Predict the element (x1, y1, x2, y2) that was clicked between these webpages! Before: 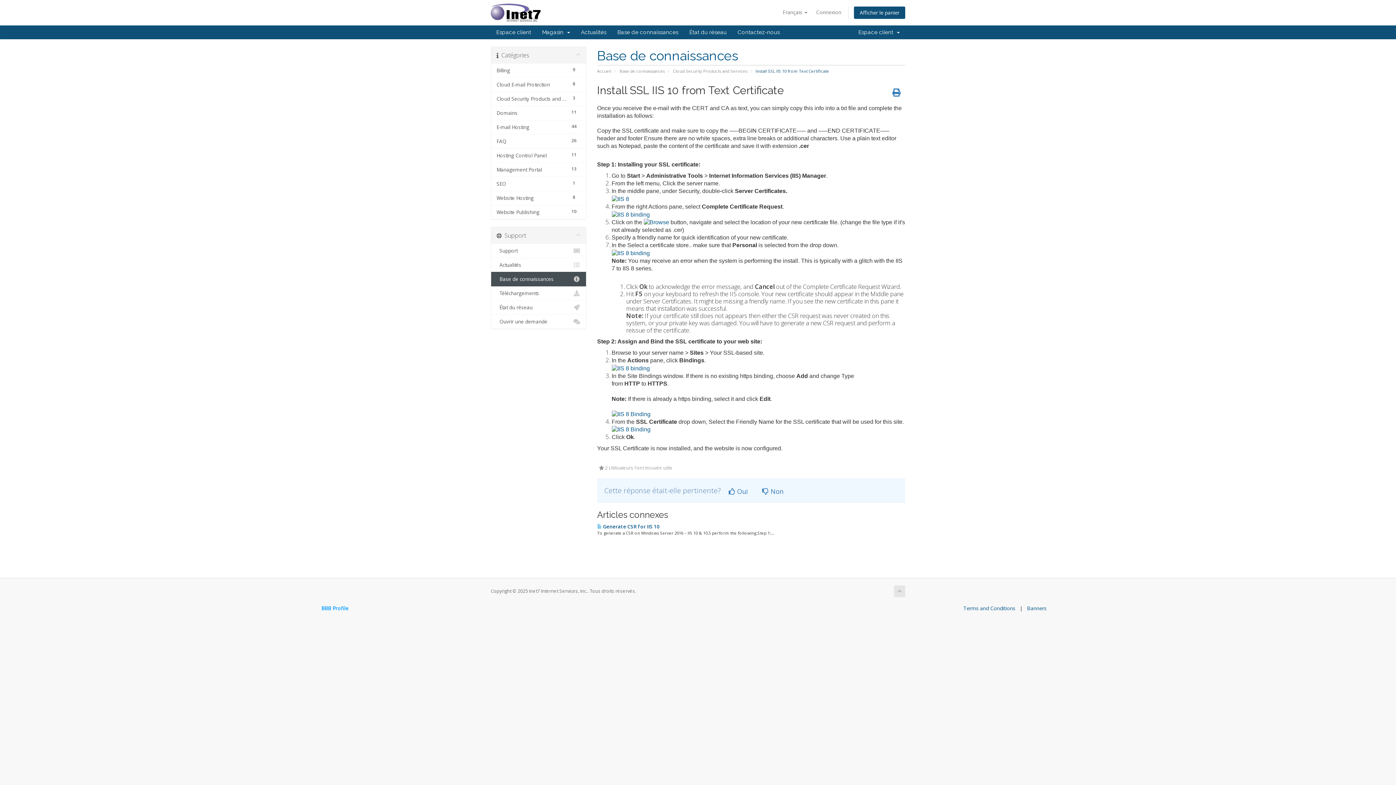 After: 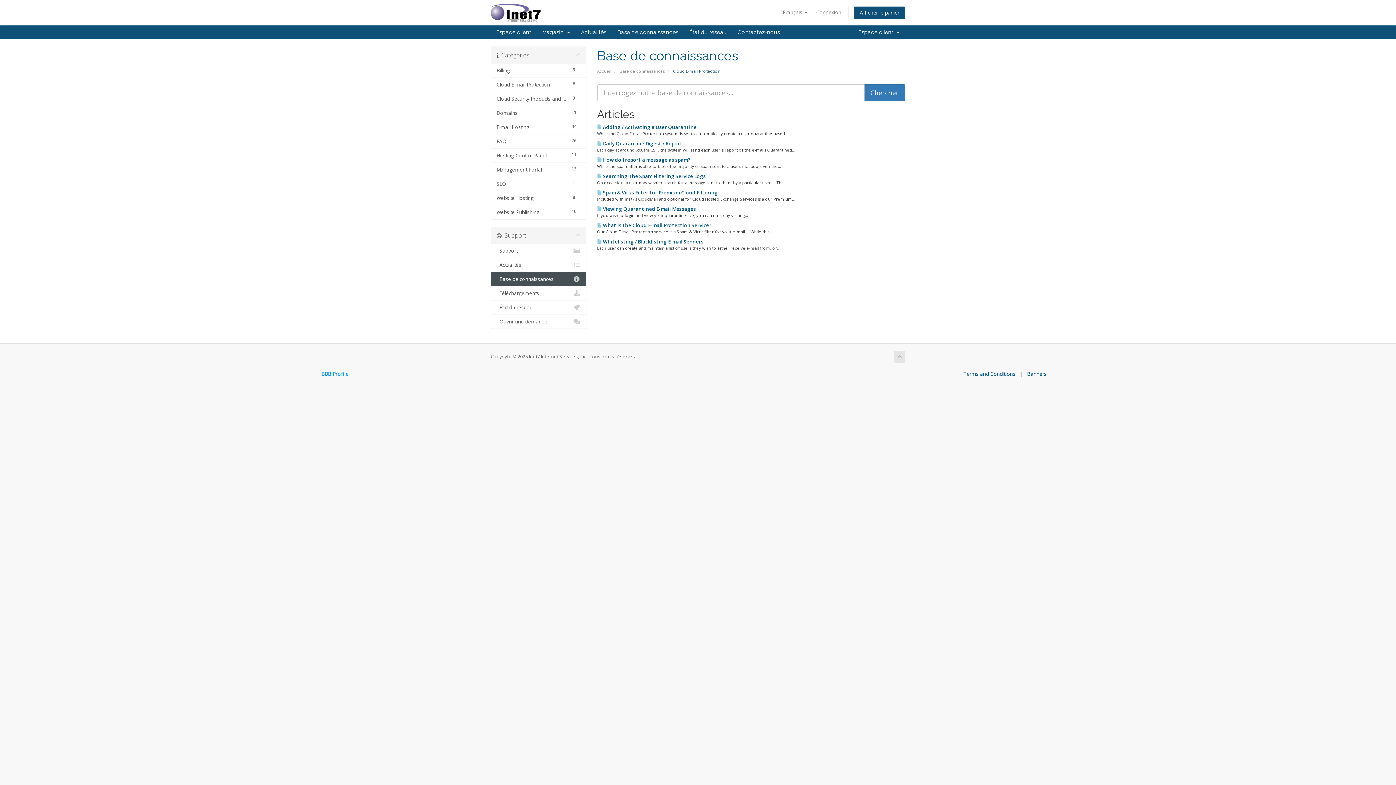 Action: label: 8
Cloud E-mail Protection bbox: (491, 77, 586, 92)